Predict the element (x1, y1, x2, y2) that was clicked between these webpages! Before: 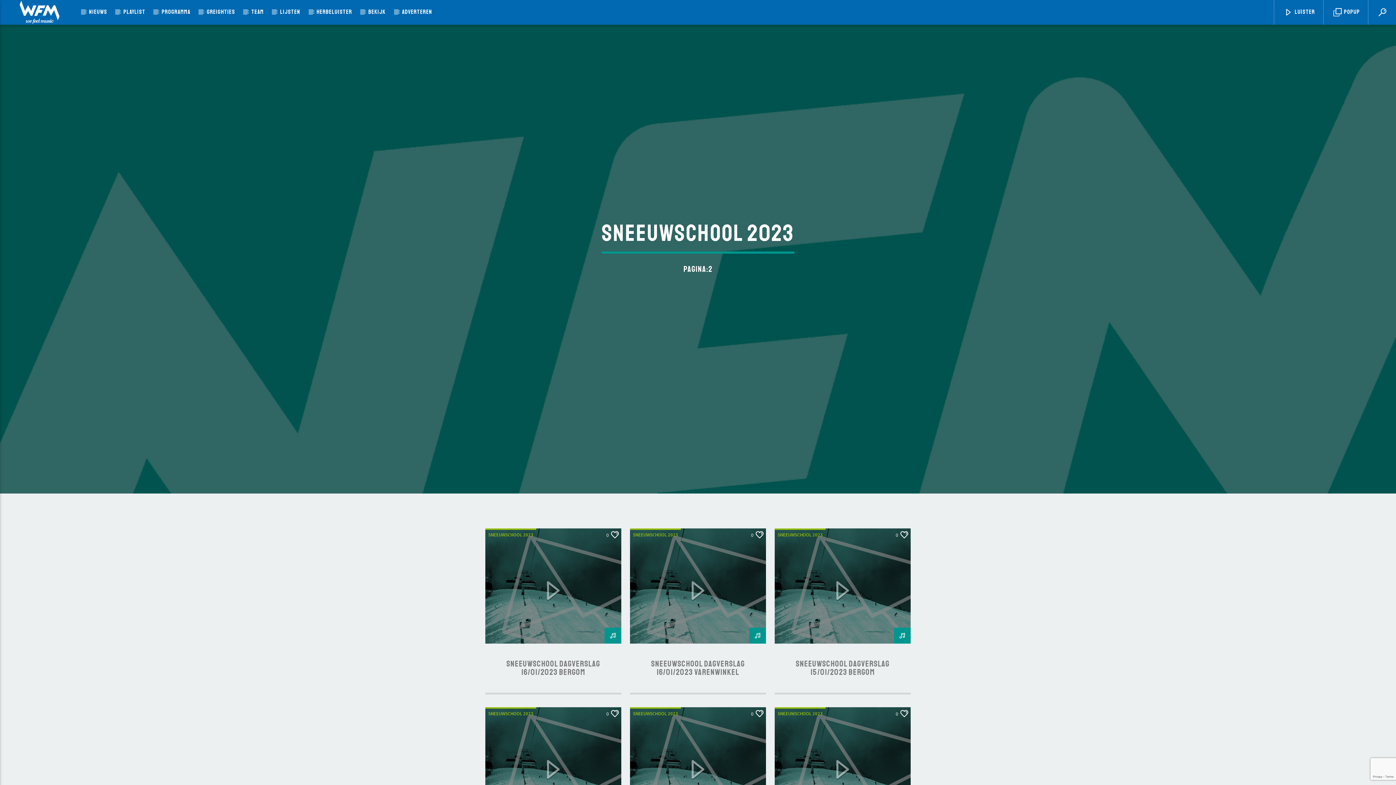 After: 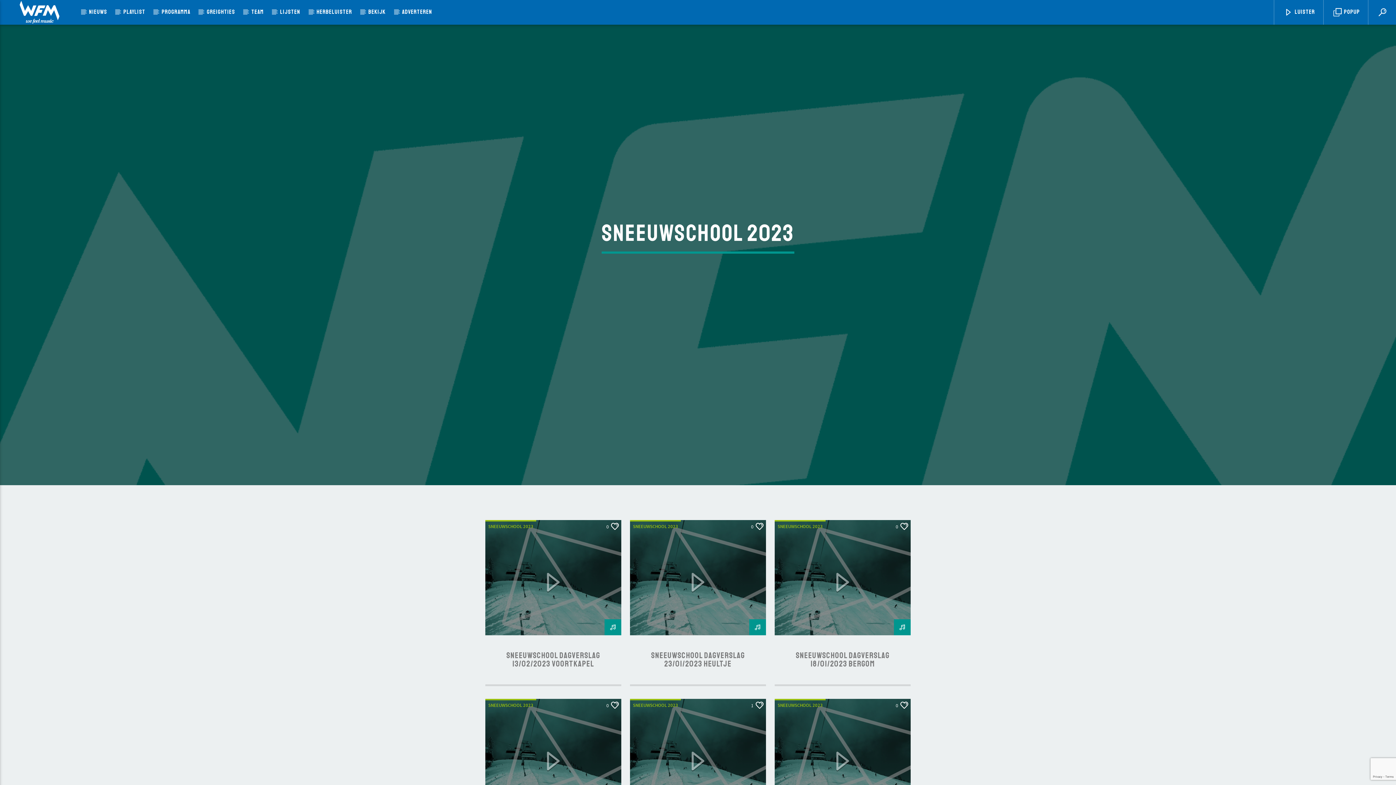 Action: bbox: (774, 707, 825, 720) label: SNEEUWSCHOOL 2023